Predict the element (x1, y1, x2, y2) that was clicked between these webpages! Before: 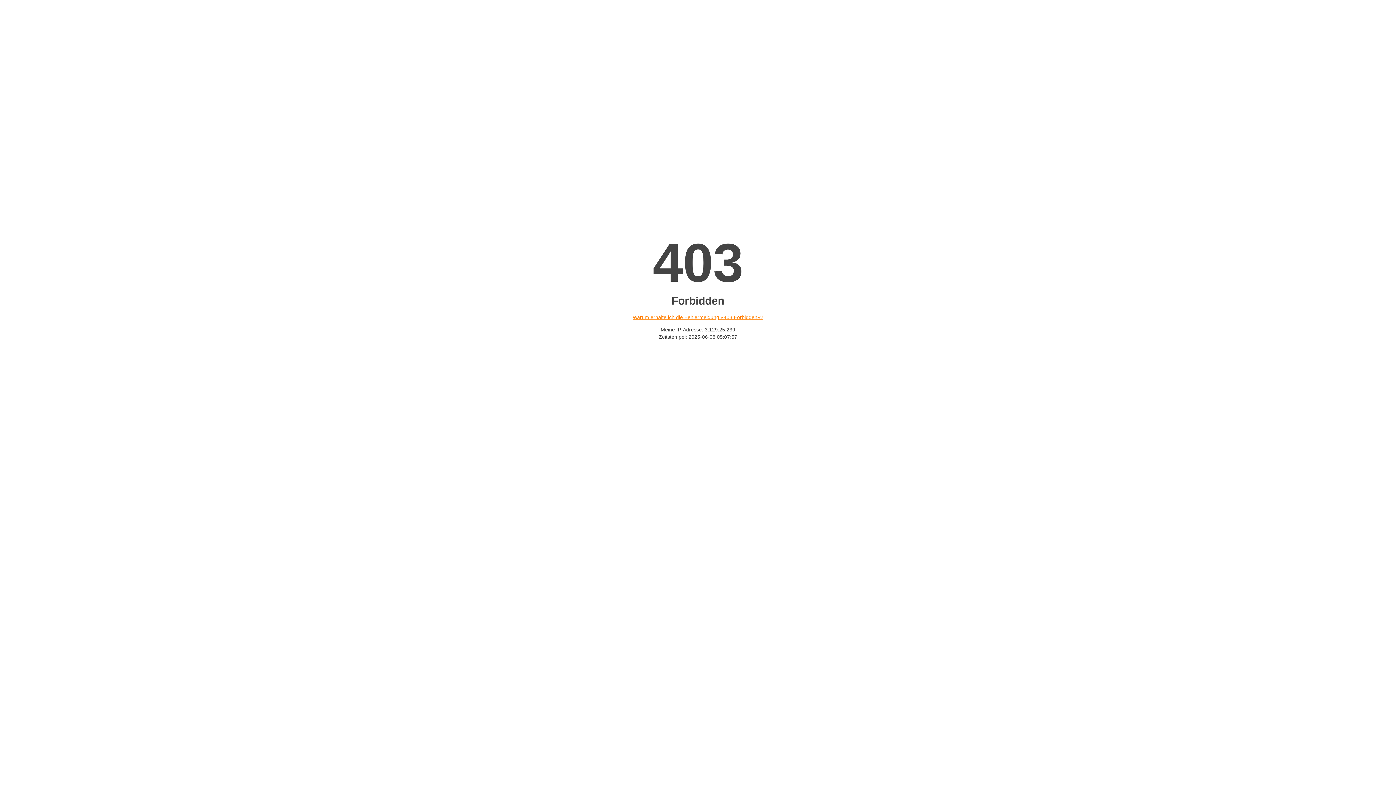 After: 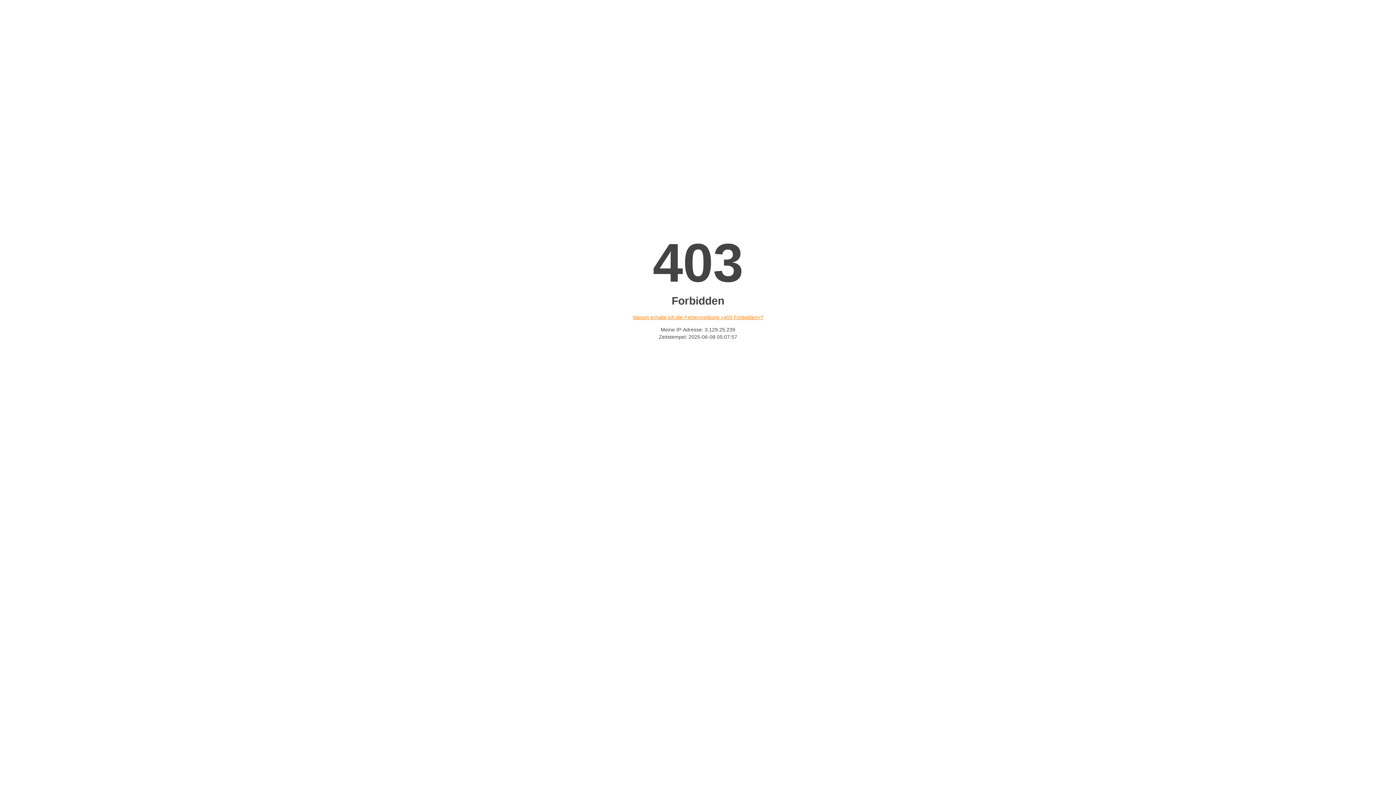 Action: bbox: (632, 314, 763, 320) label: Warum erhalte ich die Fehlermeldung «403 Forbidden»?